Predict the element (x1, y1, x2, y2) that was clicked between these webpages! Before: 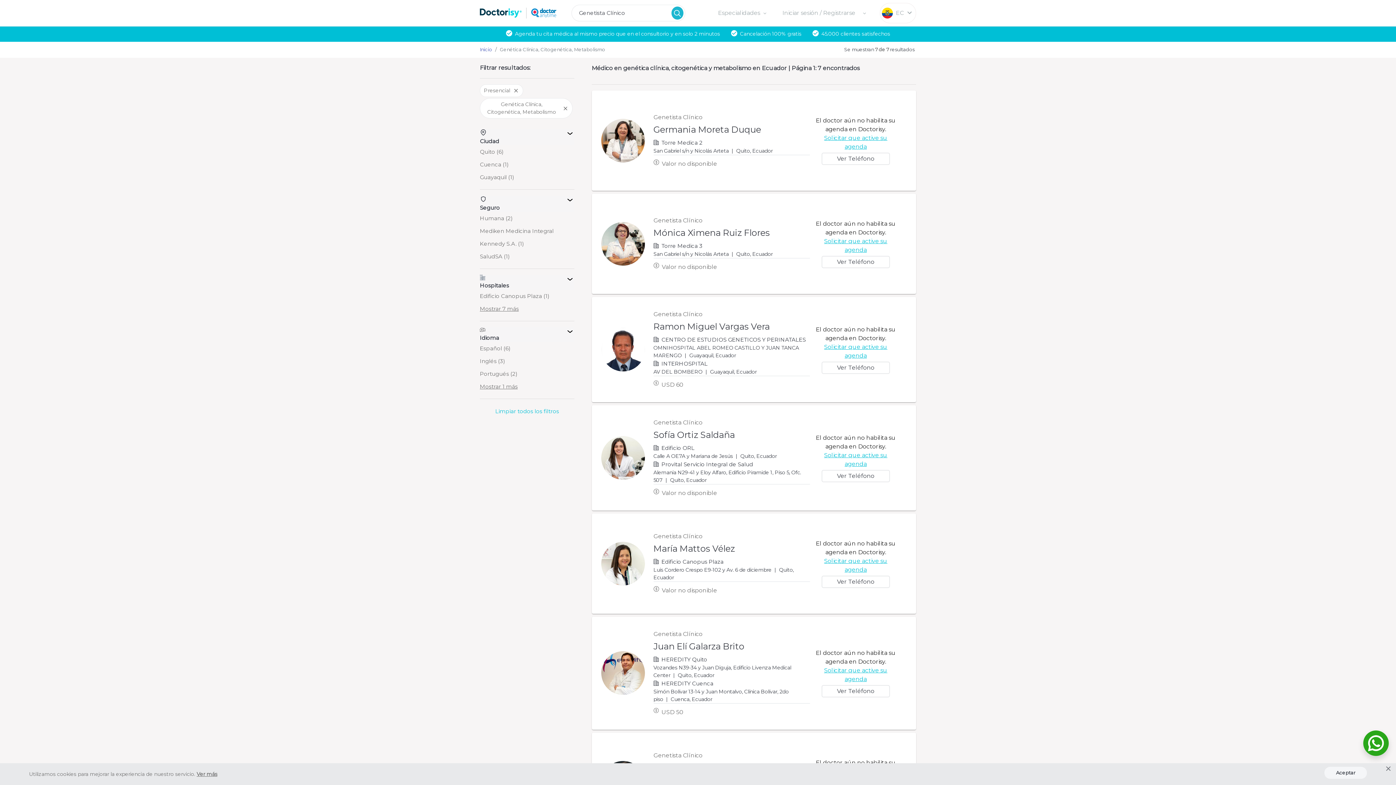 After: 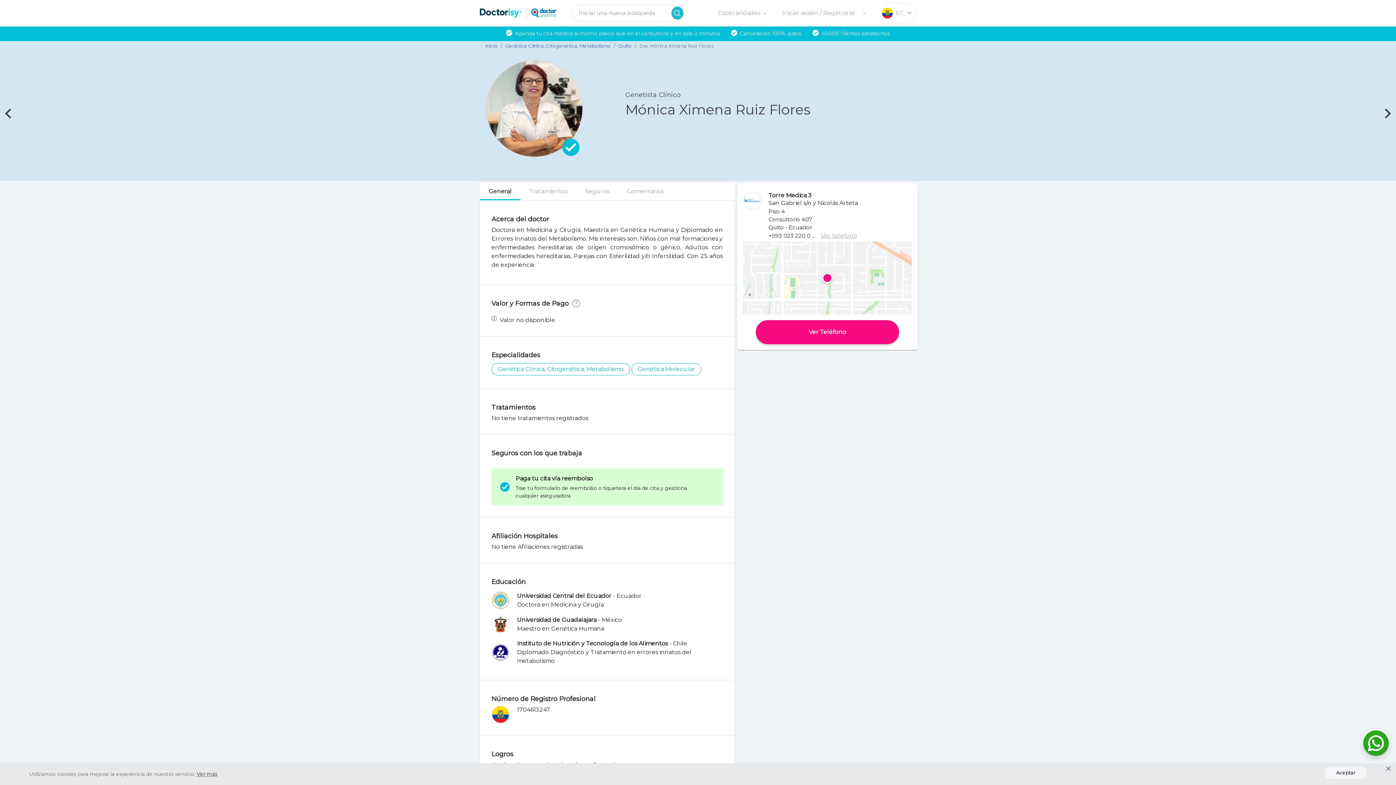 Action: bbox: (601, 222, 644, 265)